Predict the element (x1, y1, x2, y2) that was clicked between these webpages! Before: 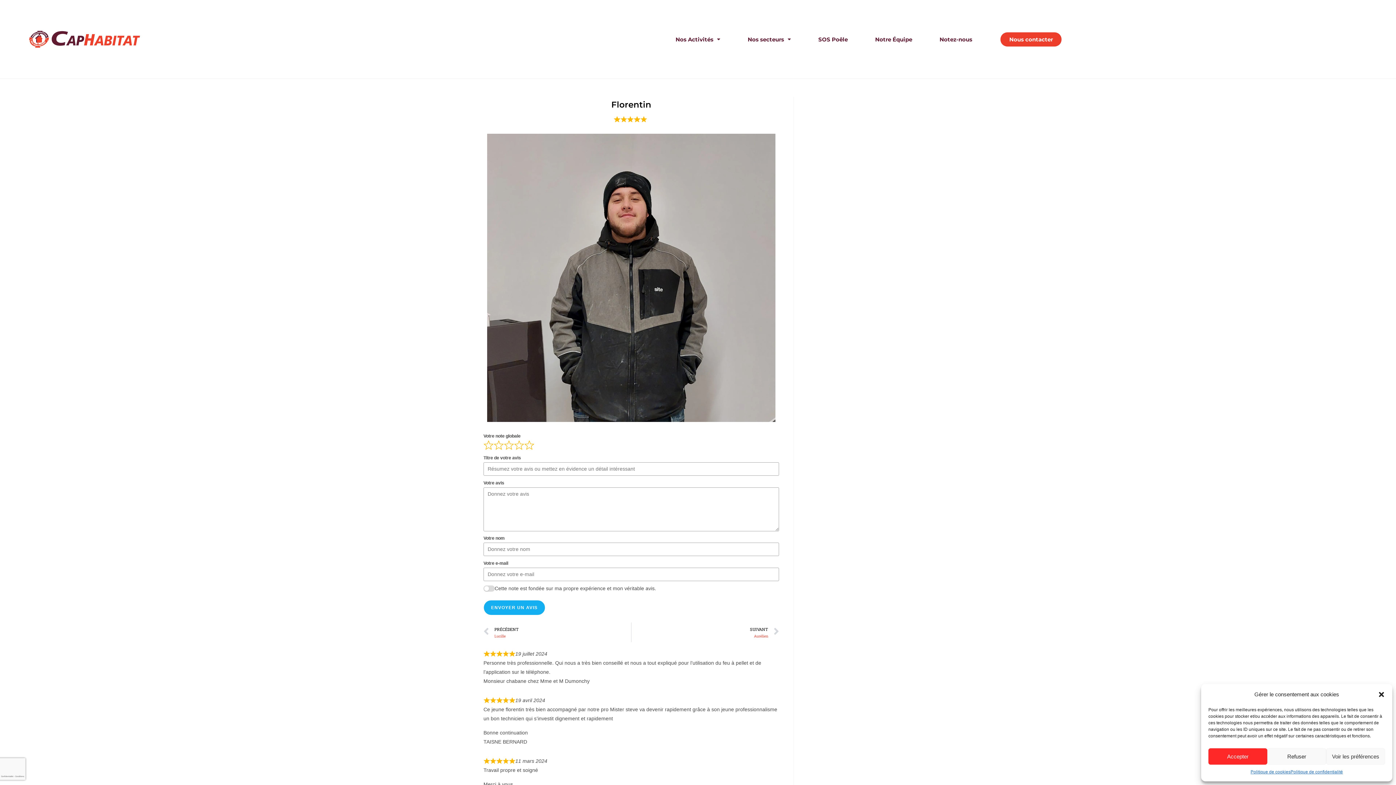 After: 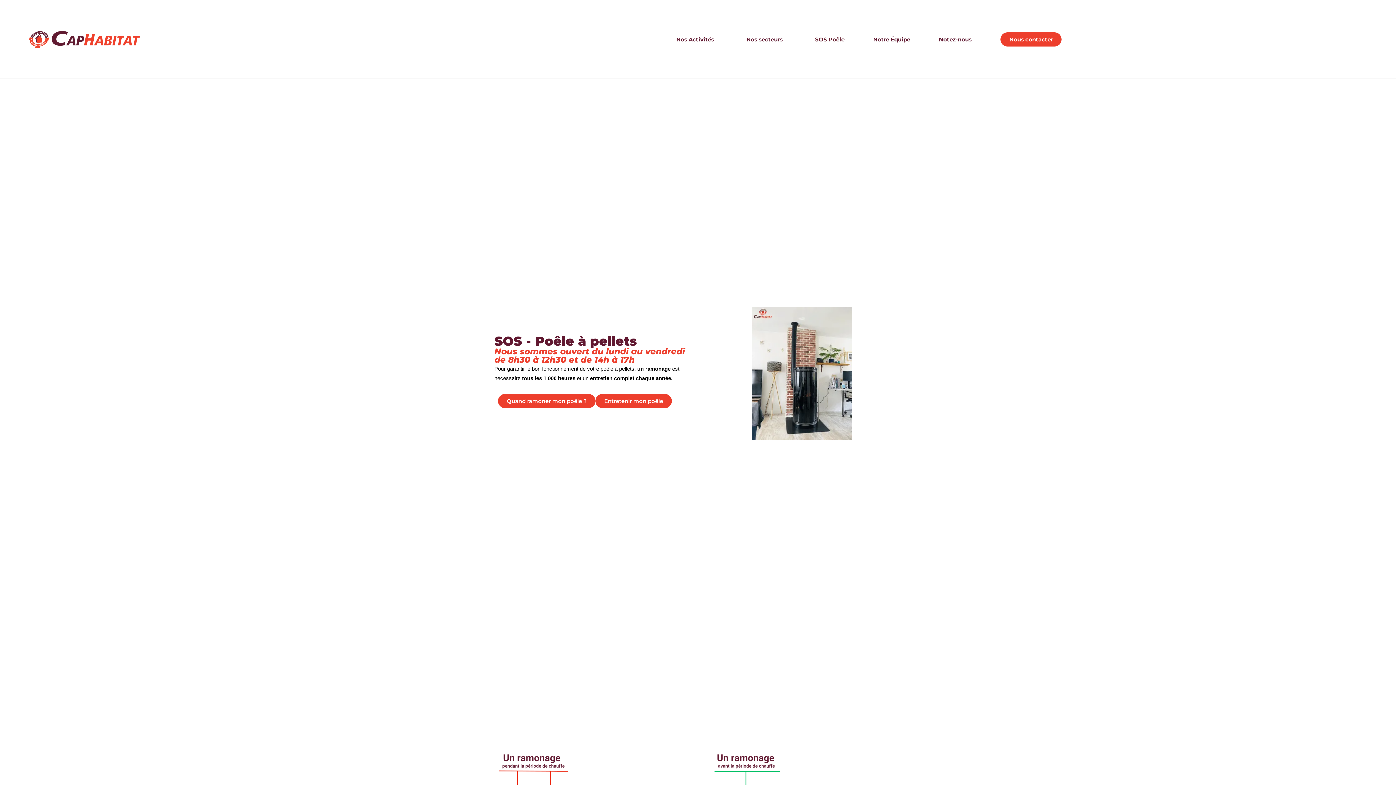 Action: label: SOS Poêle bbox: (804, 31, 861, 47)